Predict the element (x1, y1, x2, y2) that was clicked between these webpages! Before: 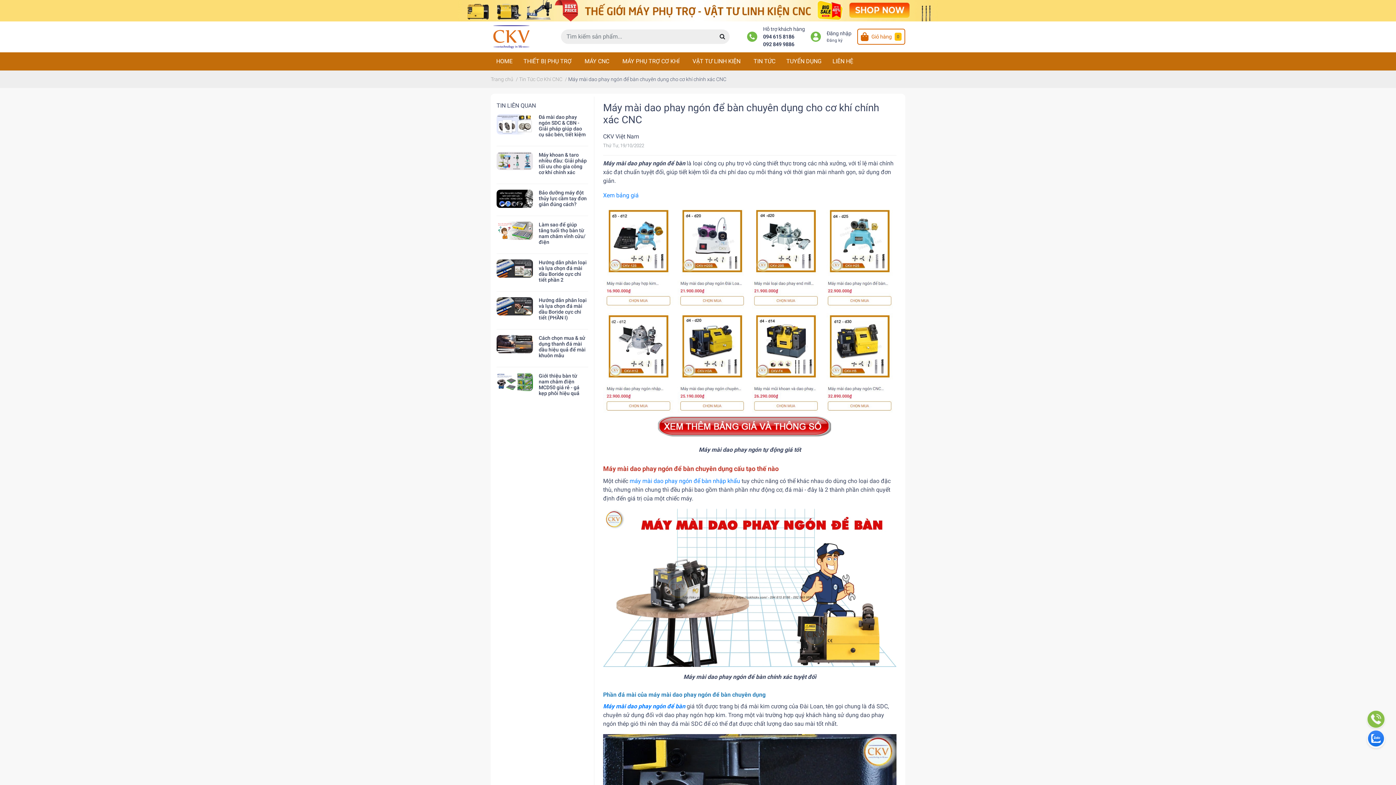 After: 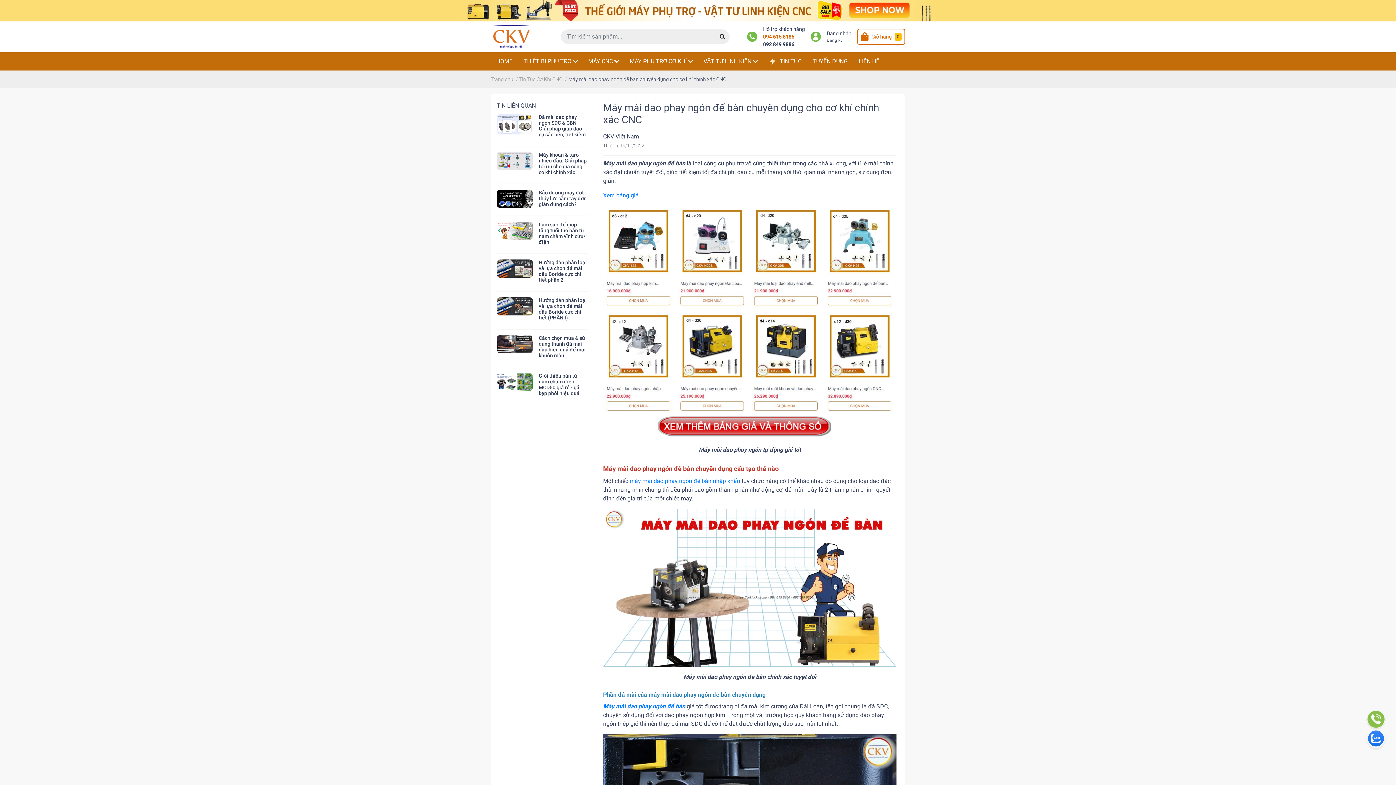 Action: bbox: (763, 32, 805, 40) label: 094 615 8186